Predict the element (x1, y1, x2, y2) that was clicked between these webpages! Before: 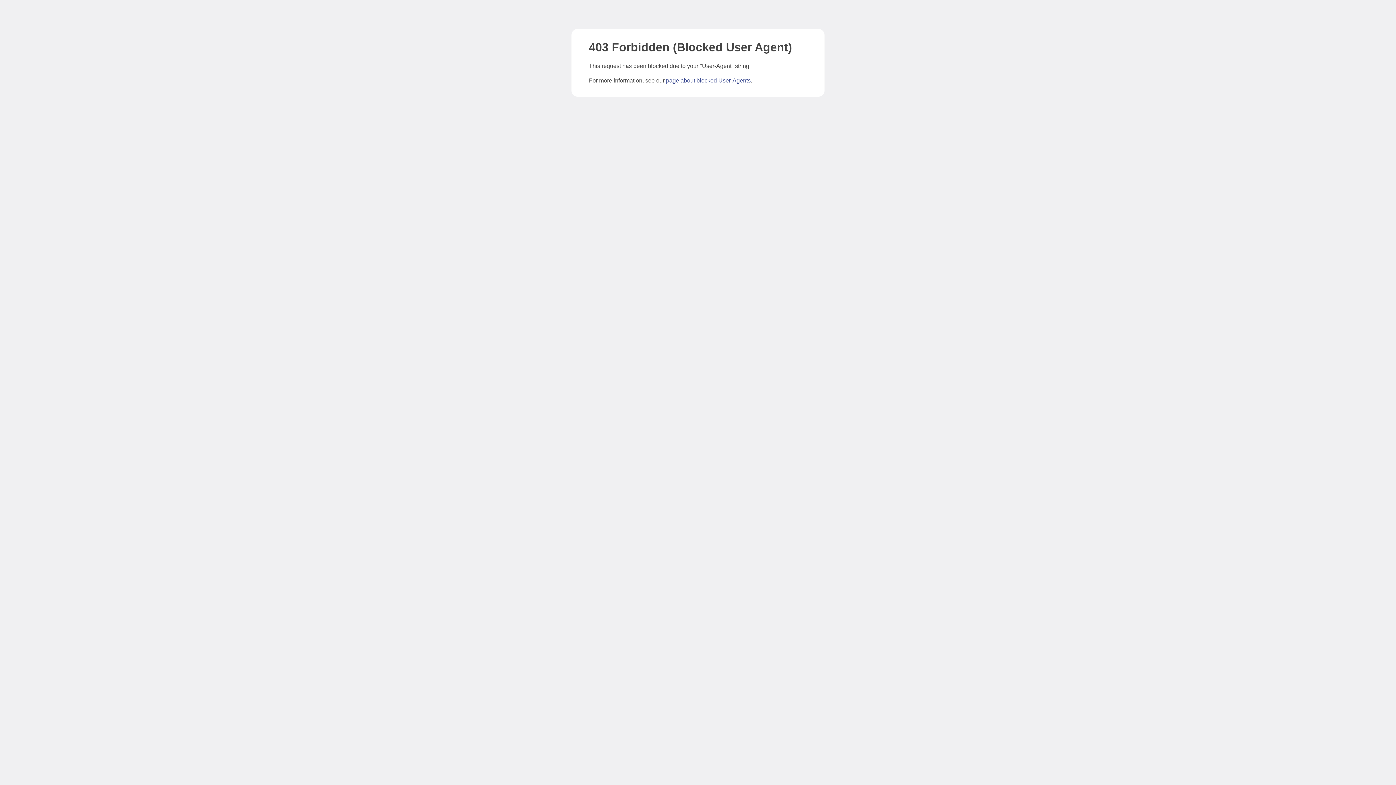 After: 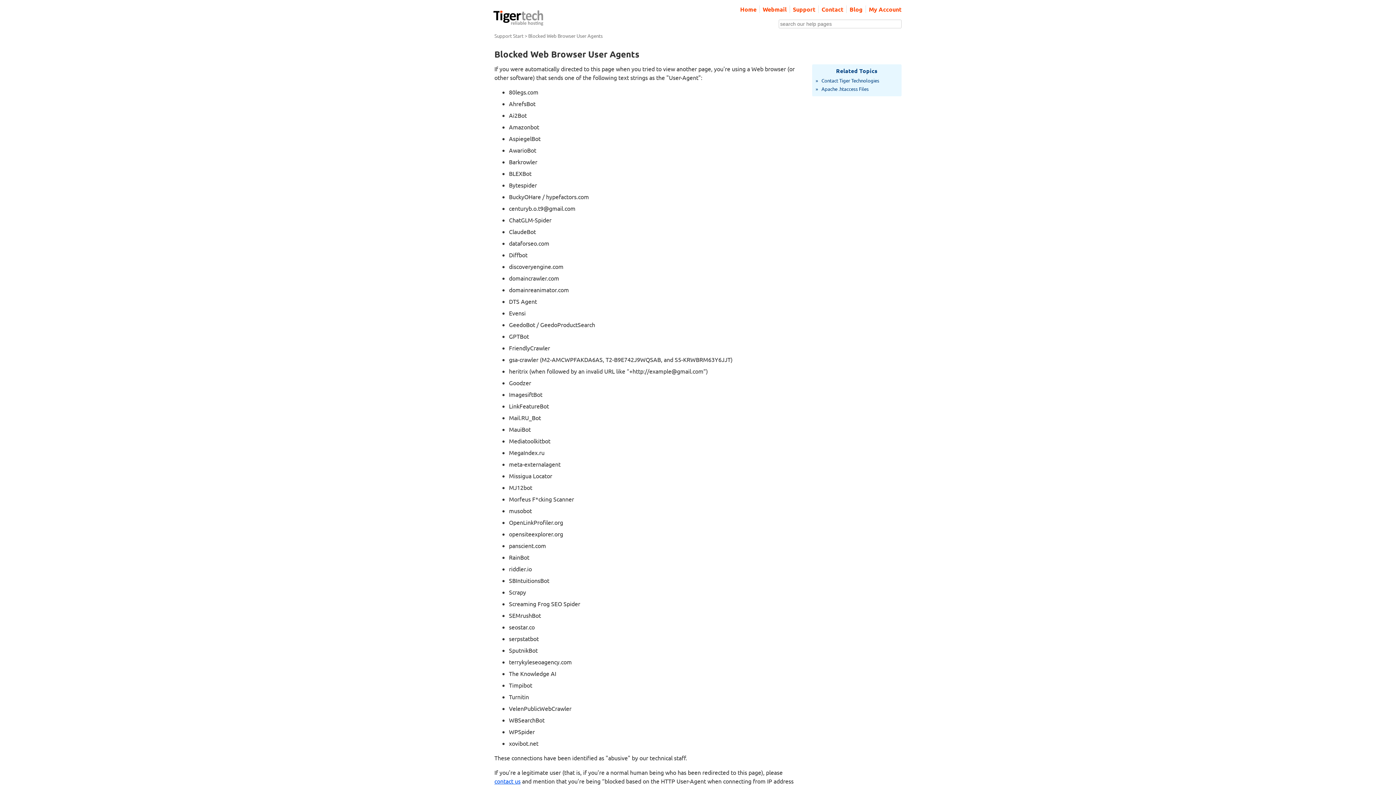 Action: label: page about blocked User-Agents bbox: (666, 77, 750, 83)